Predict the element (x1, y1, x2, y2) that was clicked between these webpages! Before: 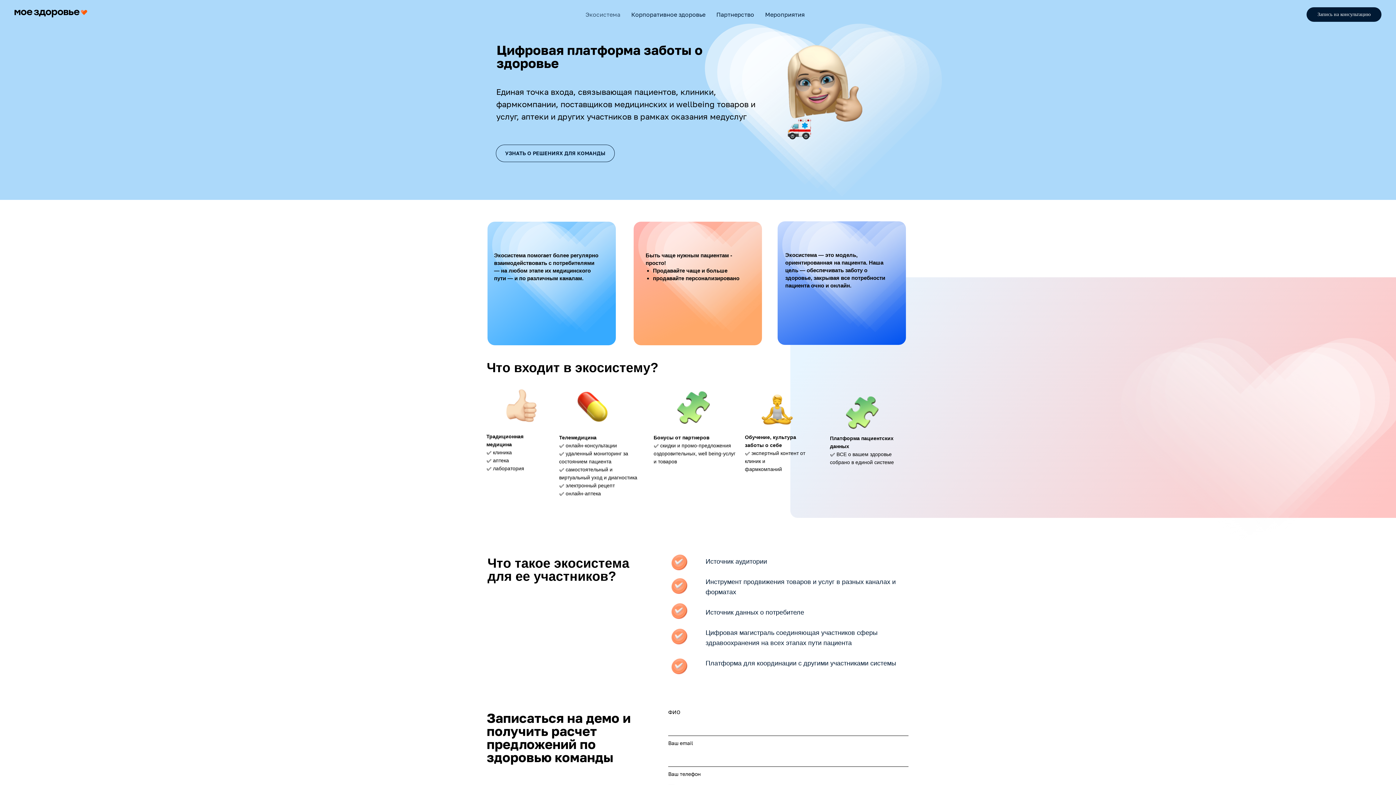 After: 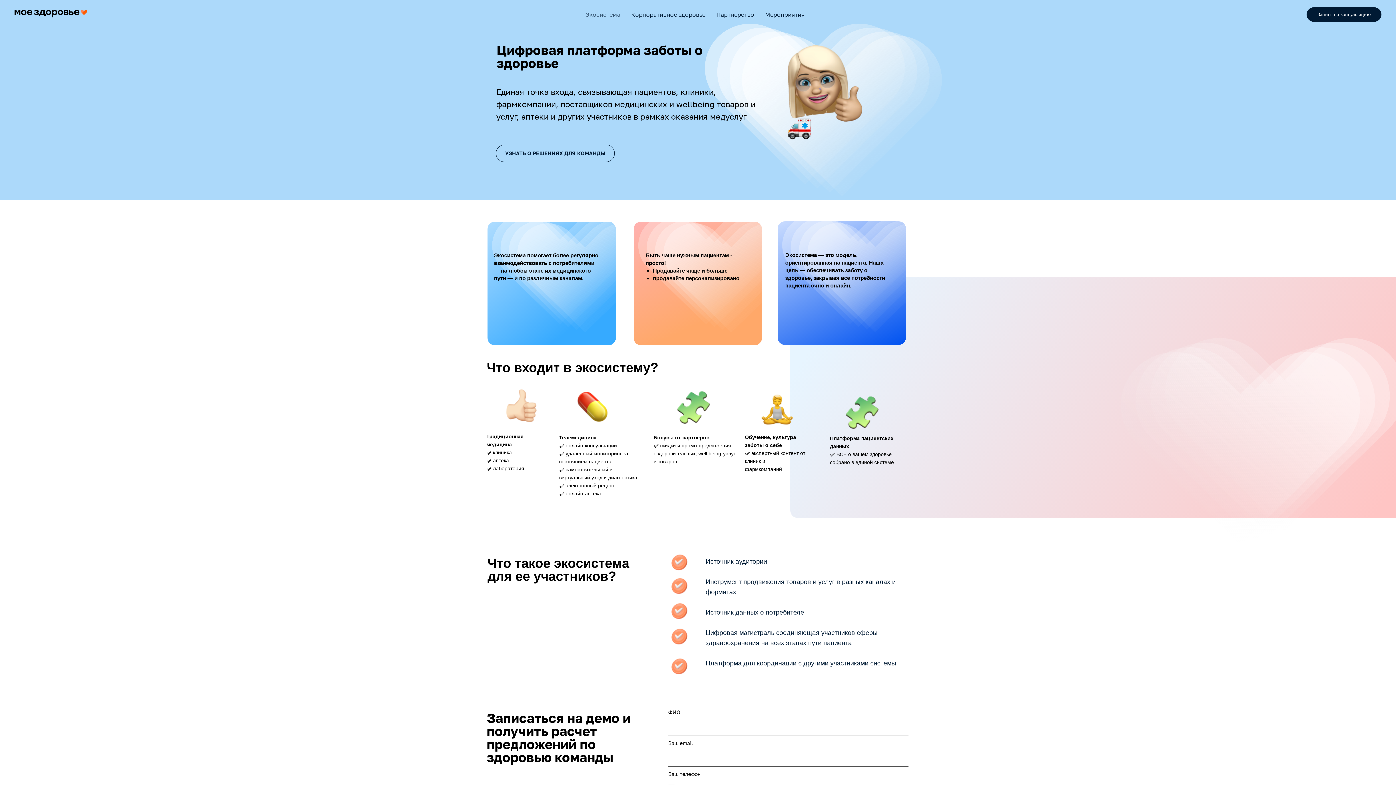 Action: bbox: (14, 9, 98, 17)